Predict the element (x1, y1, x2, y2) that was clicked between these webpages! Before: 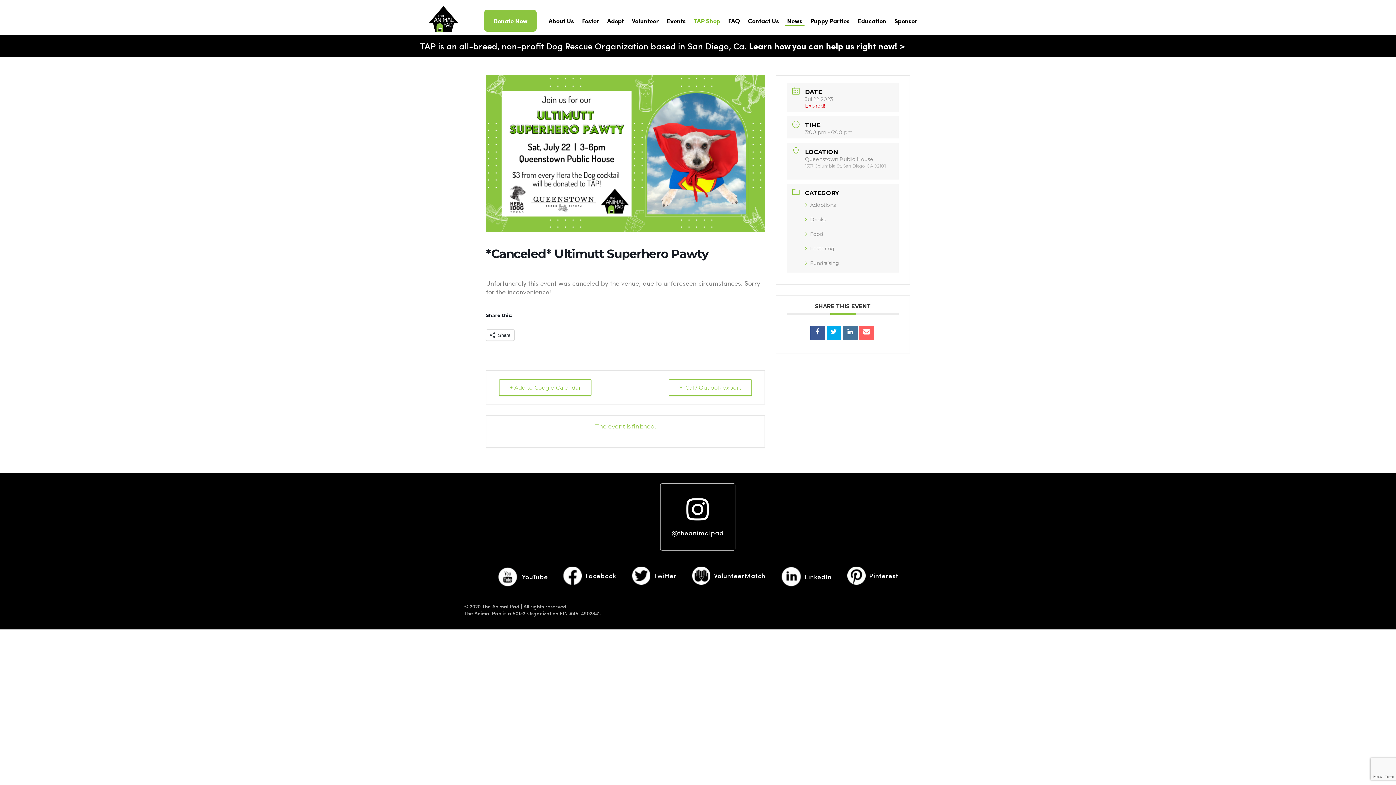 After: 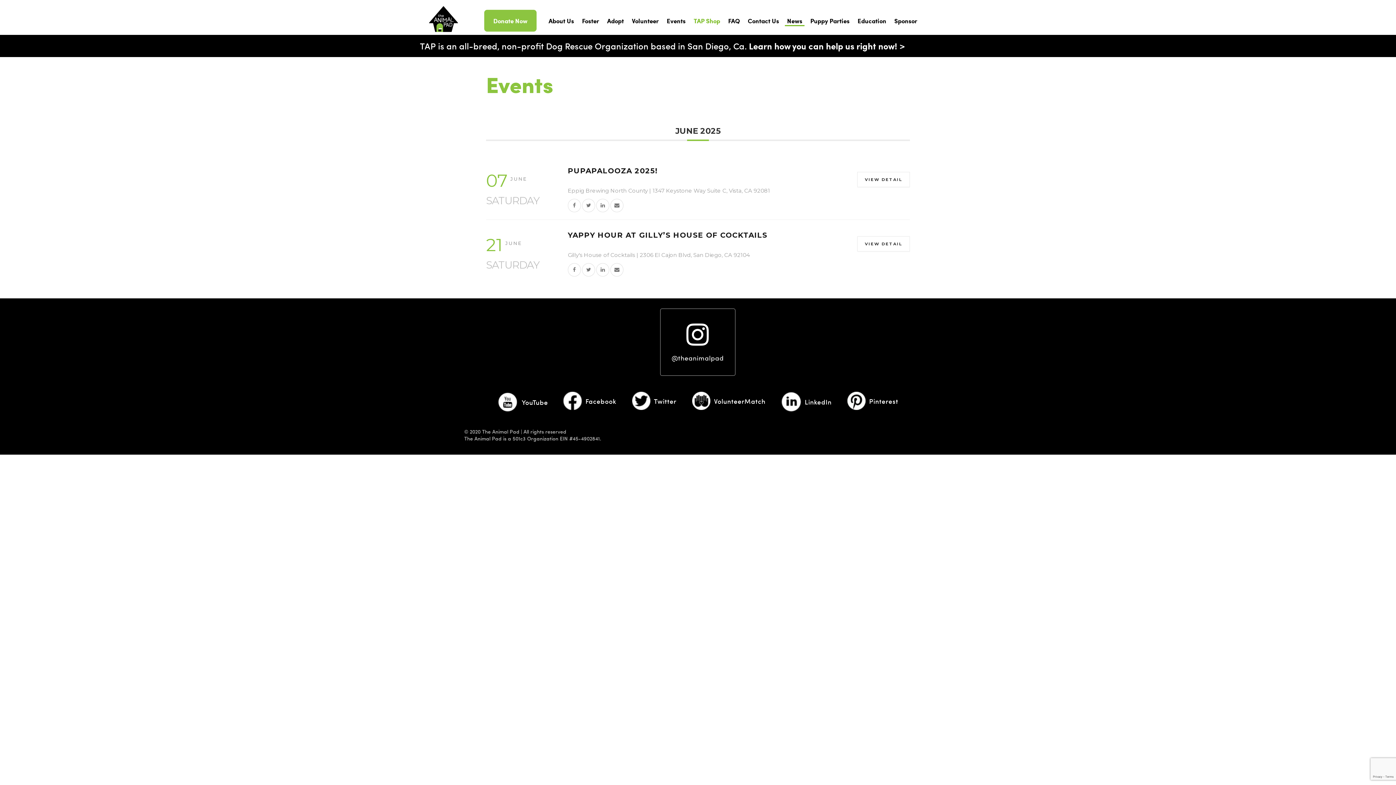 Action: label: Events bbox: (664, 16, 688, 26)